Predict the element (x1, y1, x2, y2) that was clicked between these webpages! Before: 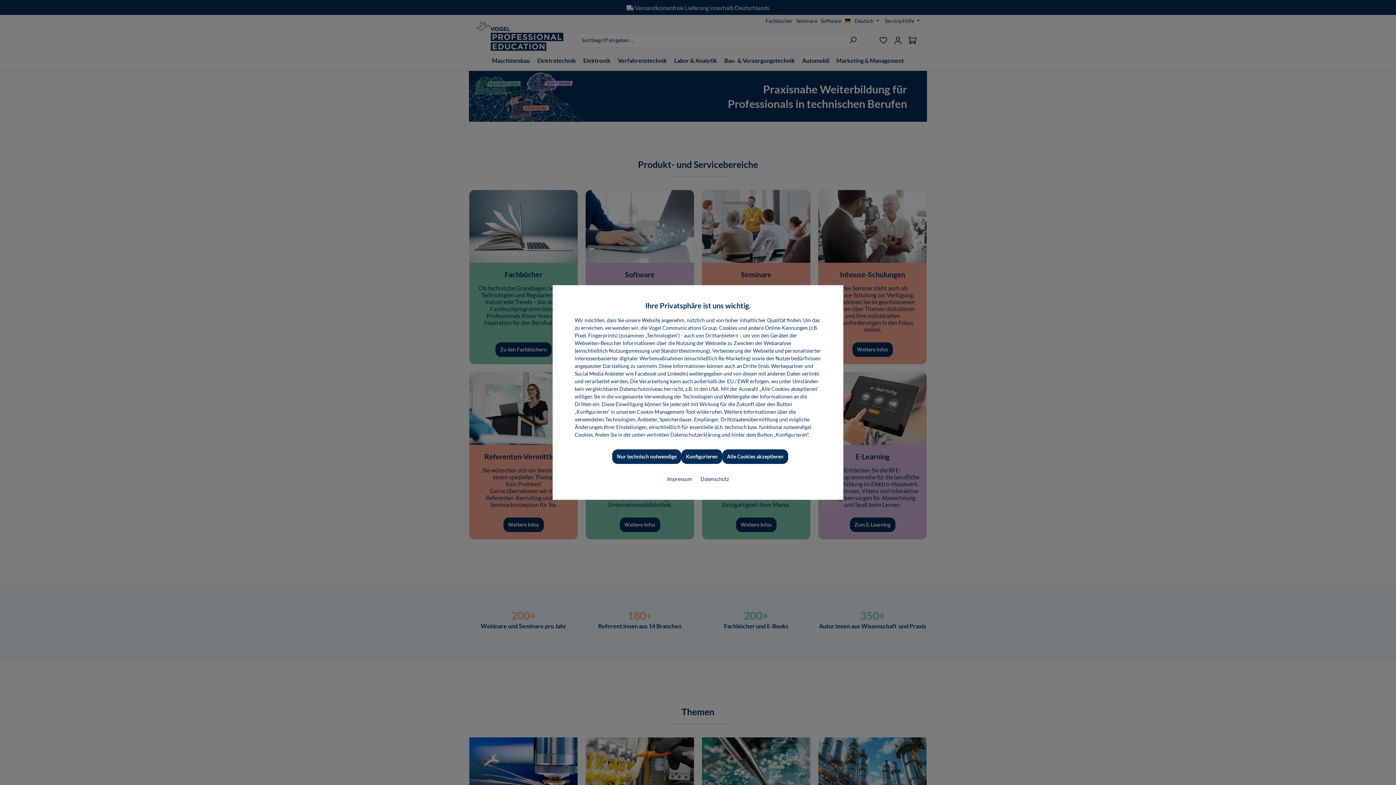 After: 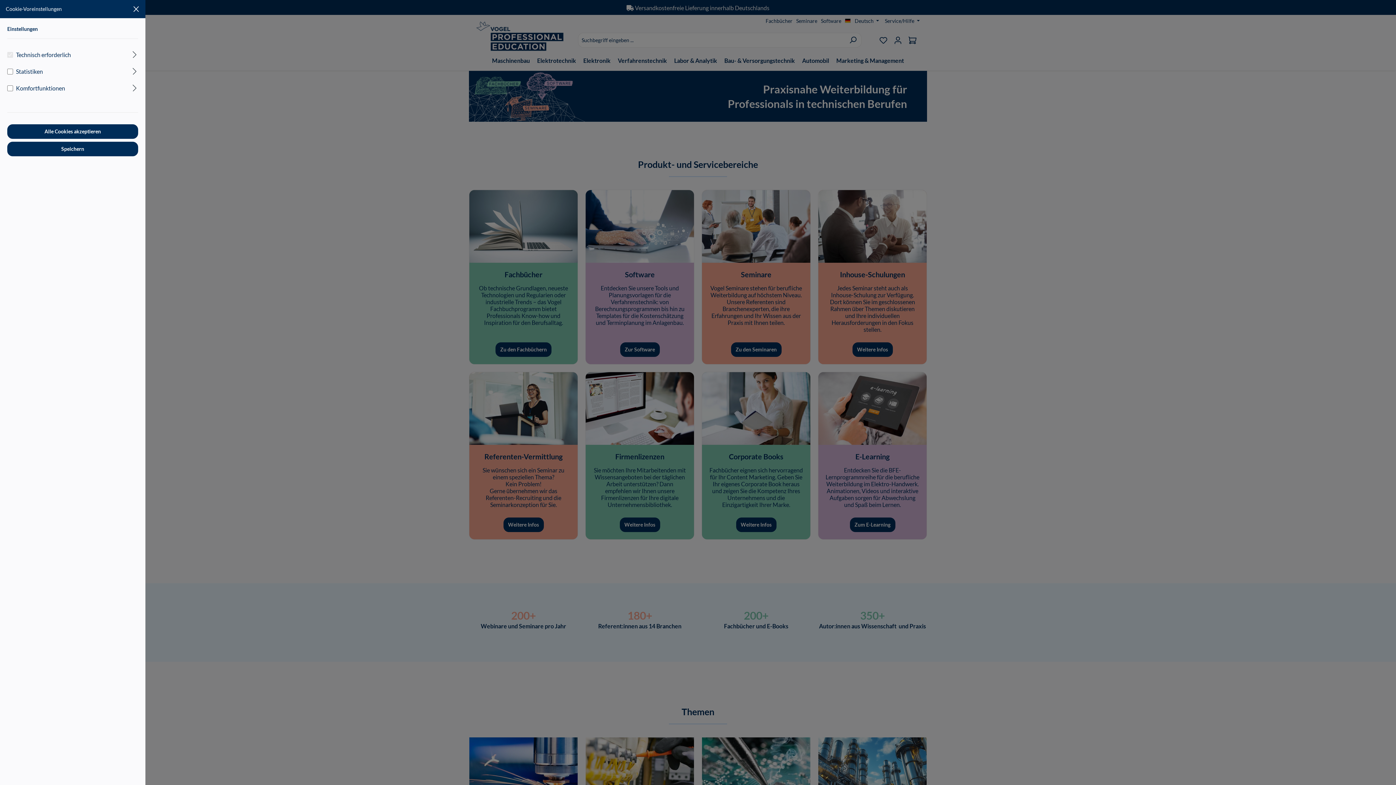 Action: bbox: (681, 449, 722, 464) label: Konfigurieren